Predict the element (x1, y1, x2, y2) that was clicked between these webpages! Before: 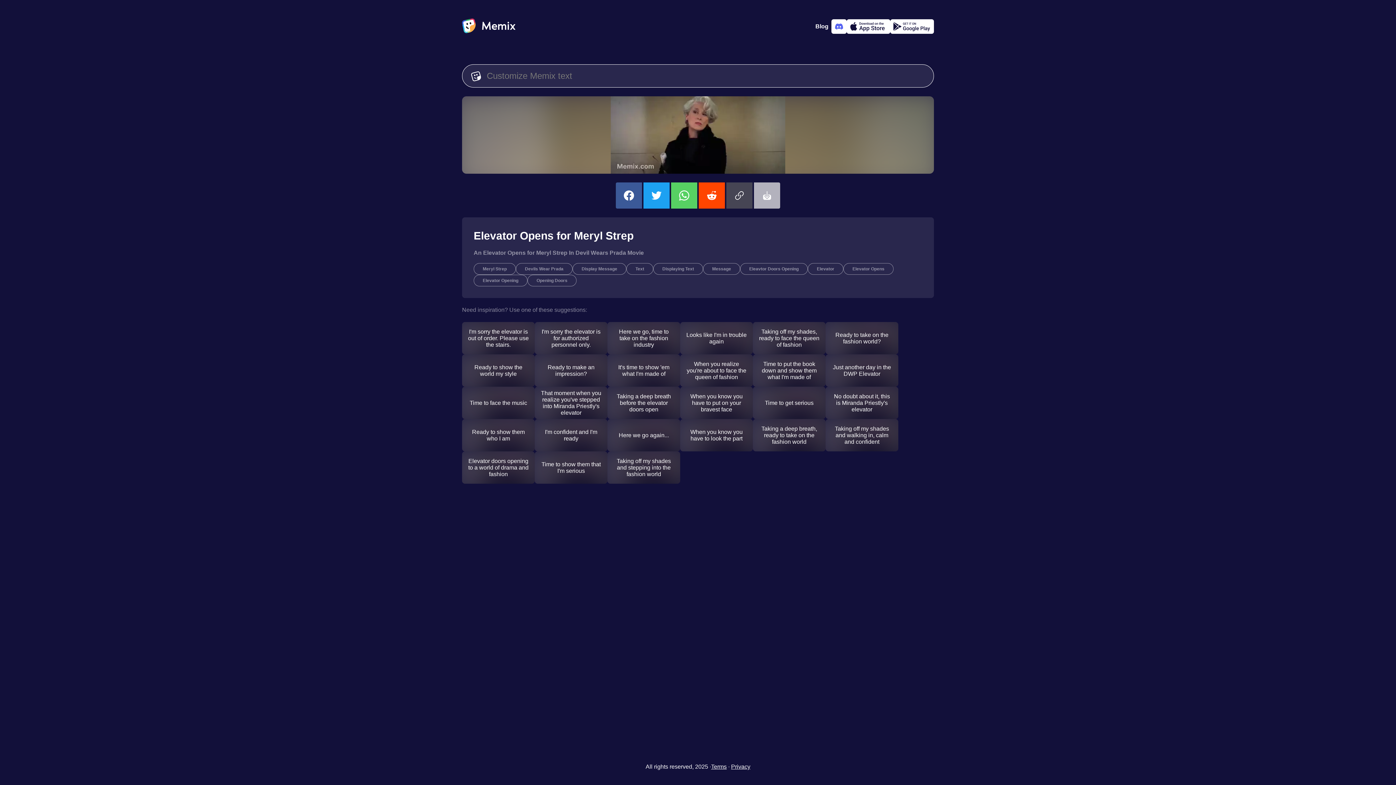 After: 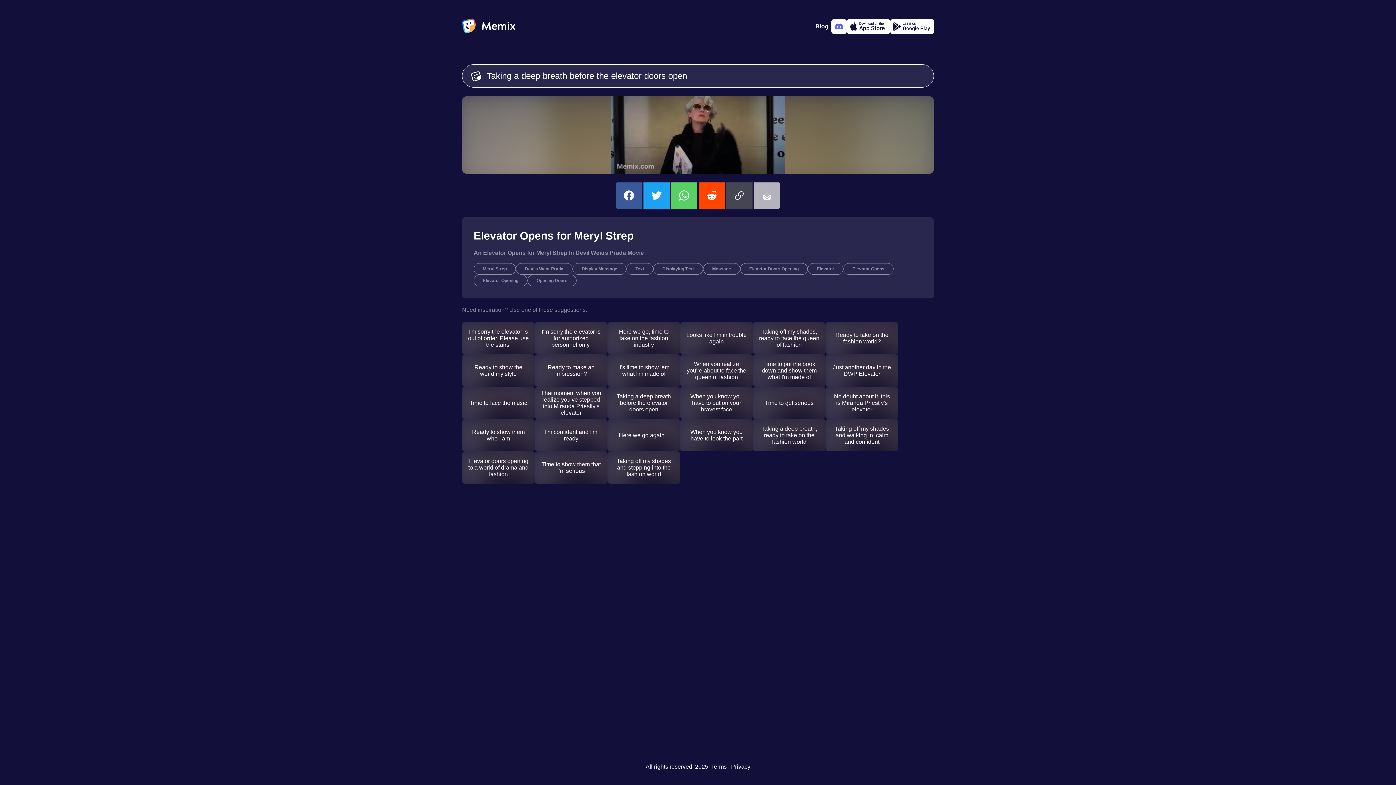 Action: bbox: (607, 386, 680, 419) label: Taking a deep breath before the elevator doors open